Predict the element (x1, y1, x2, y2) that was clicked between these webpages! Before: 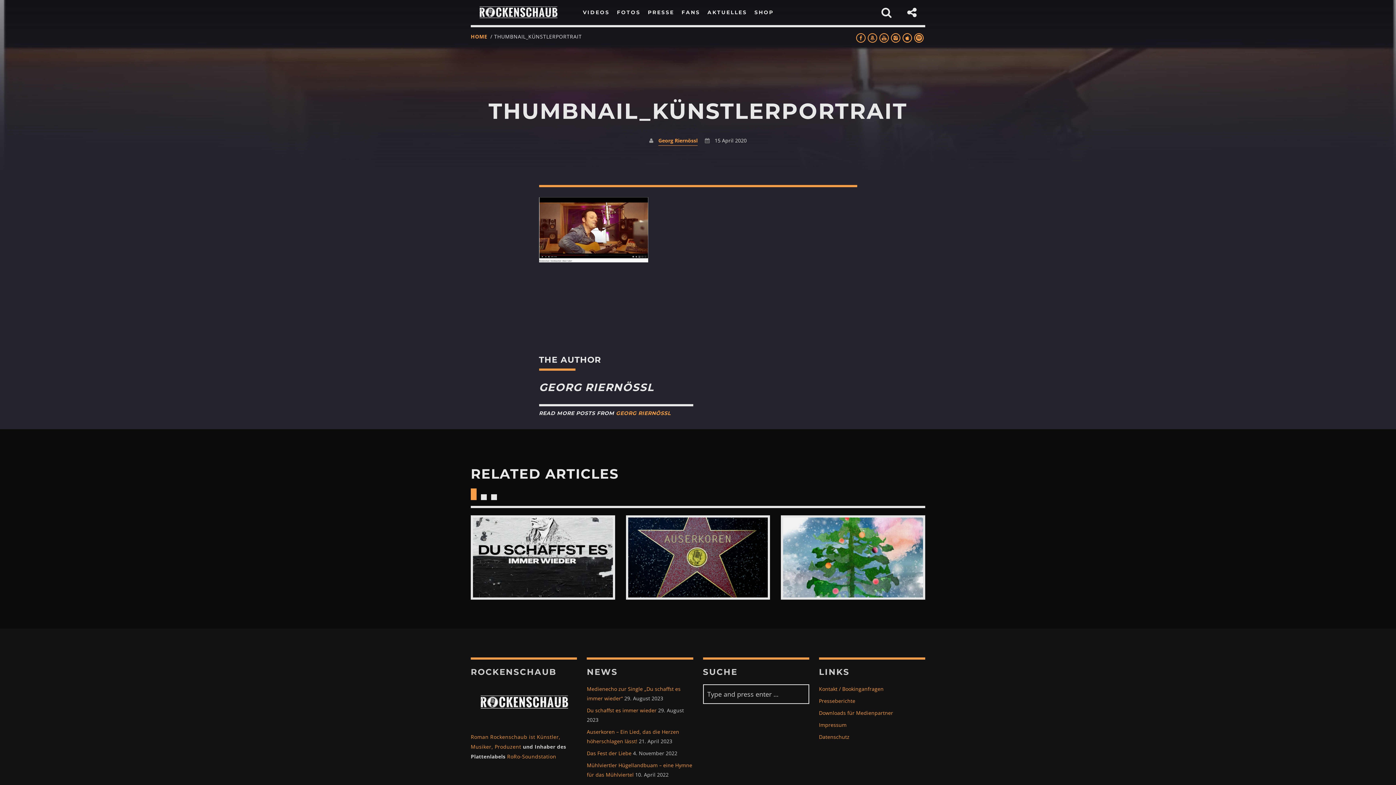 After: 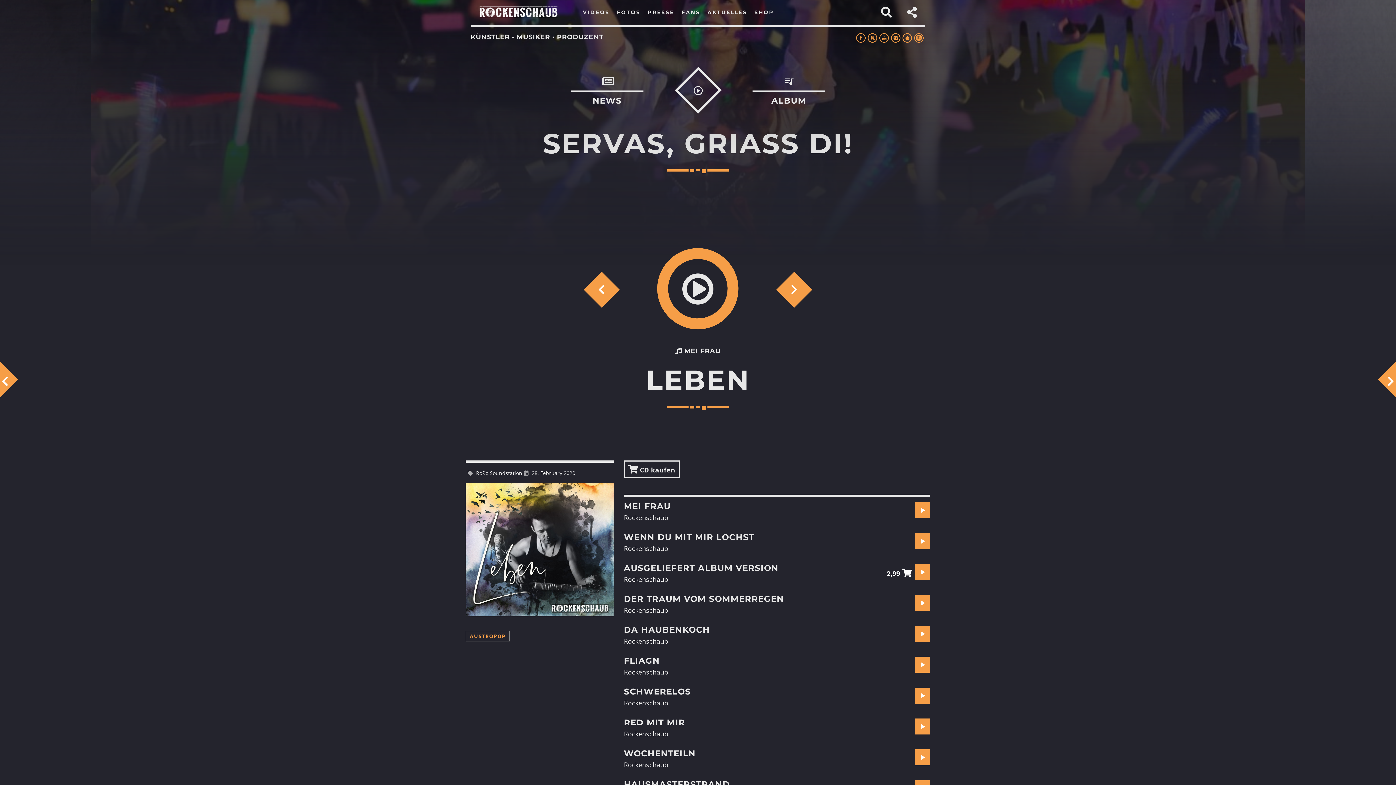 Action: bbox: (470, 0, 579, 25)